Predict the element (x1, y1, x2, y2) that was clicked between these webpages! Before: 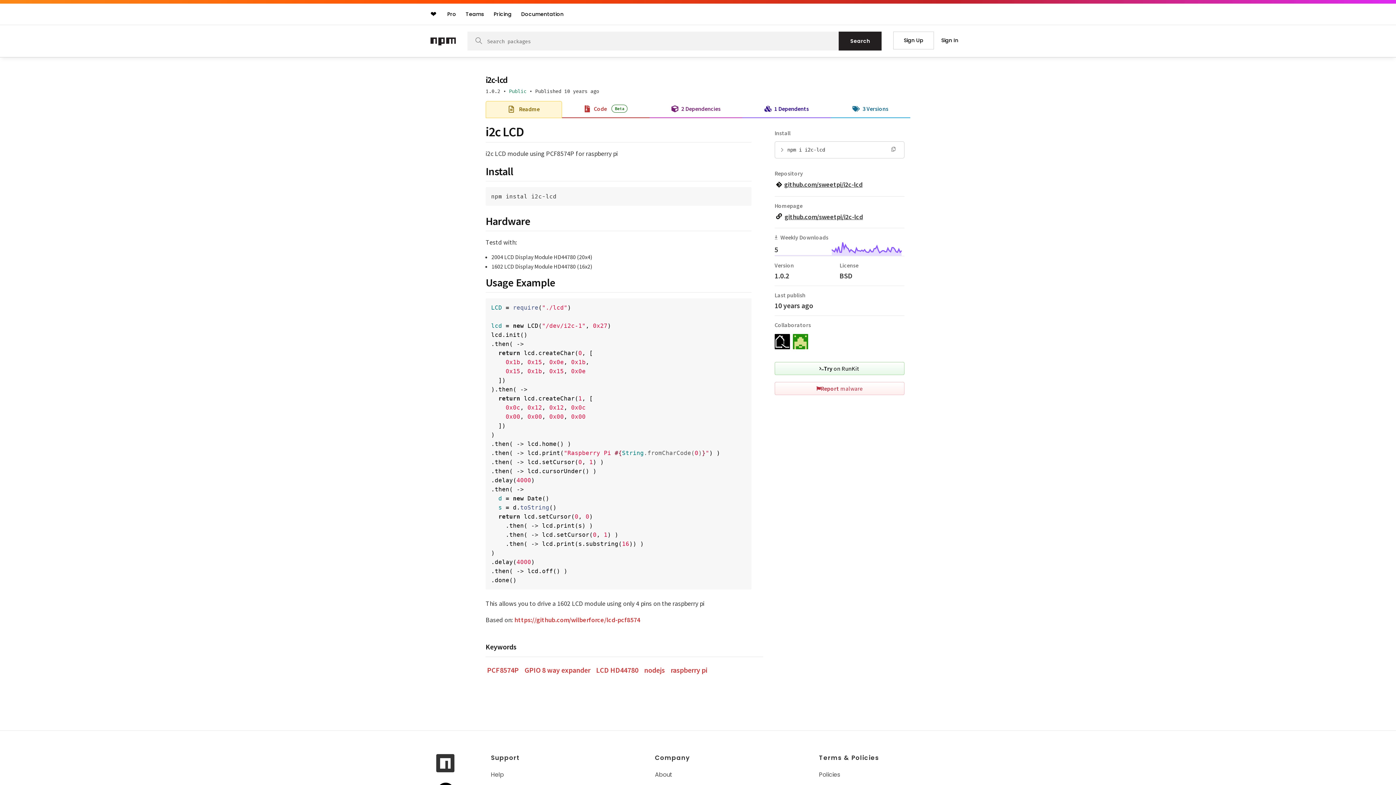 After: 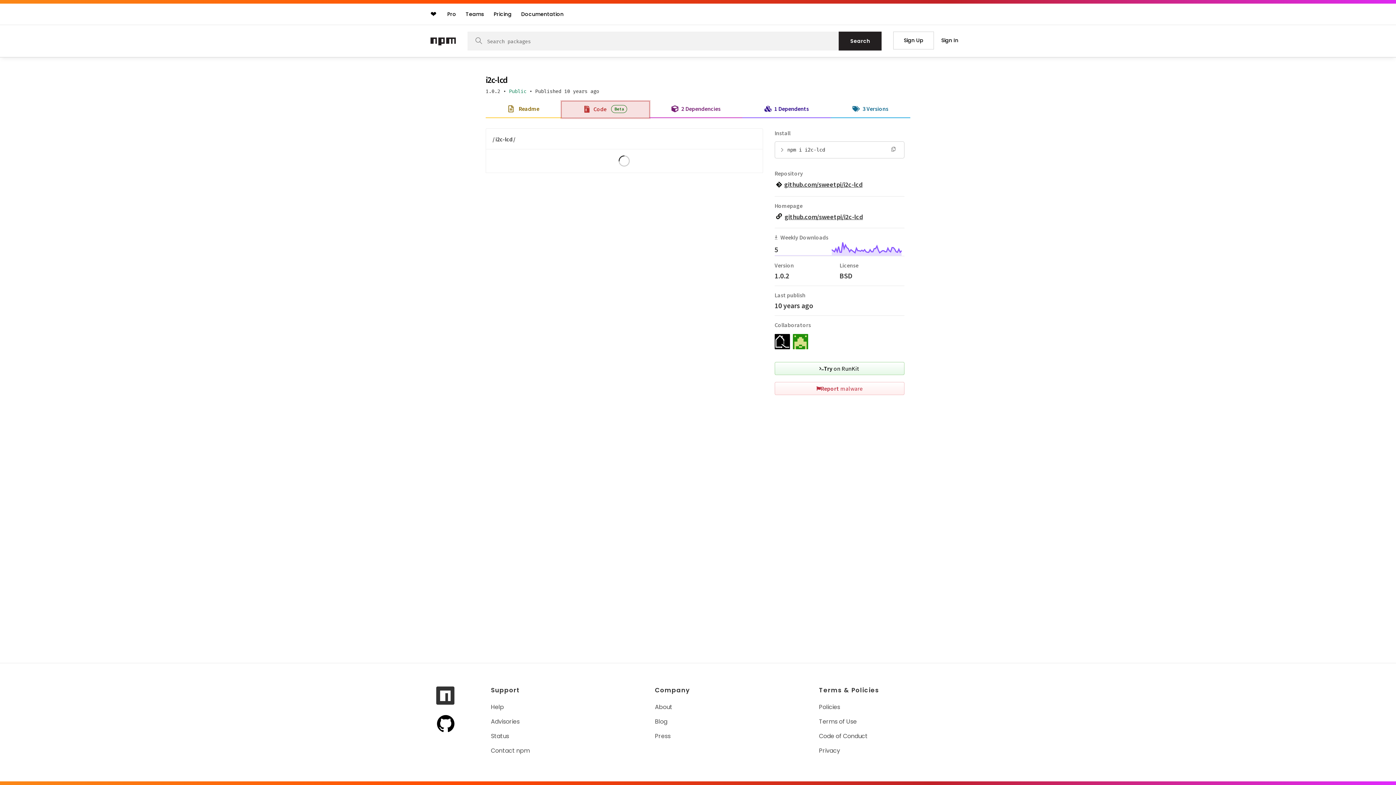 Action: bbox: (562, 101, 649, 117) label: Code Beta